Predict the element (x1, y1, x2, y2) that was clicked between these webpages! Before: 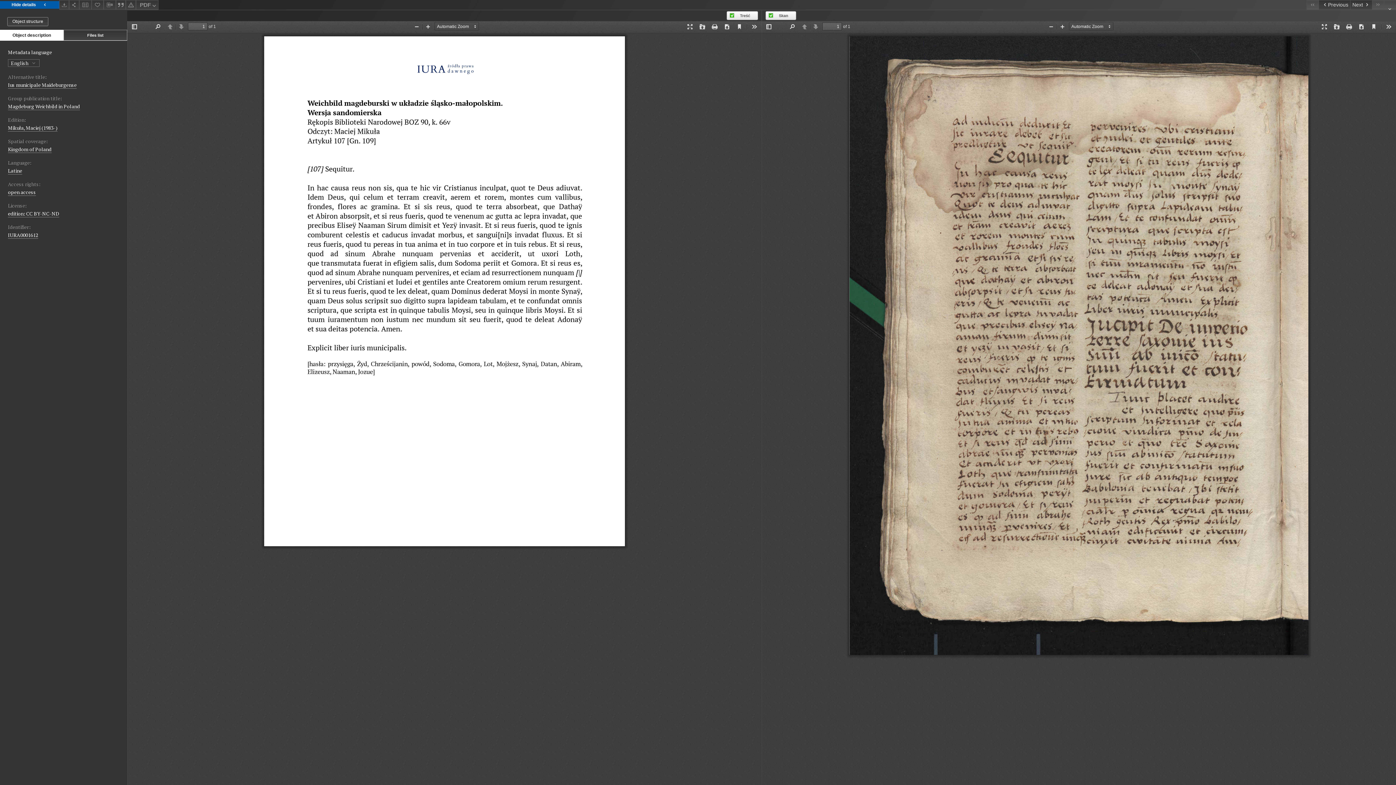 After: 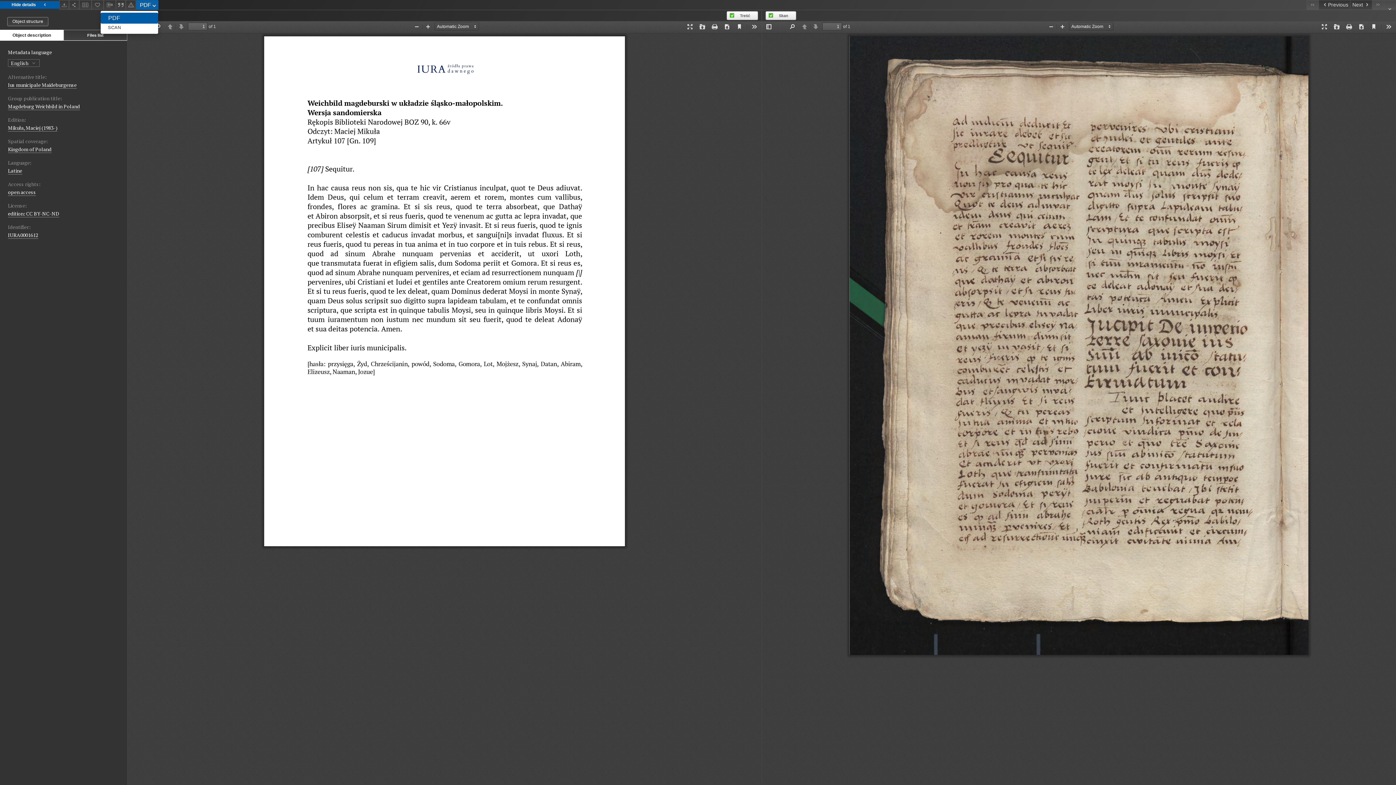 Action: label: PDF bbox: (135, 0, 158, 9)